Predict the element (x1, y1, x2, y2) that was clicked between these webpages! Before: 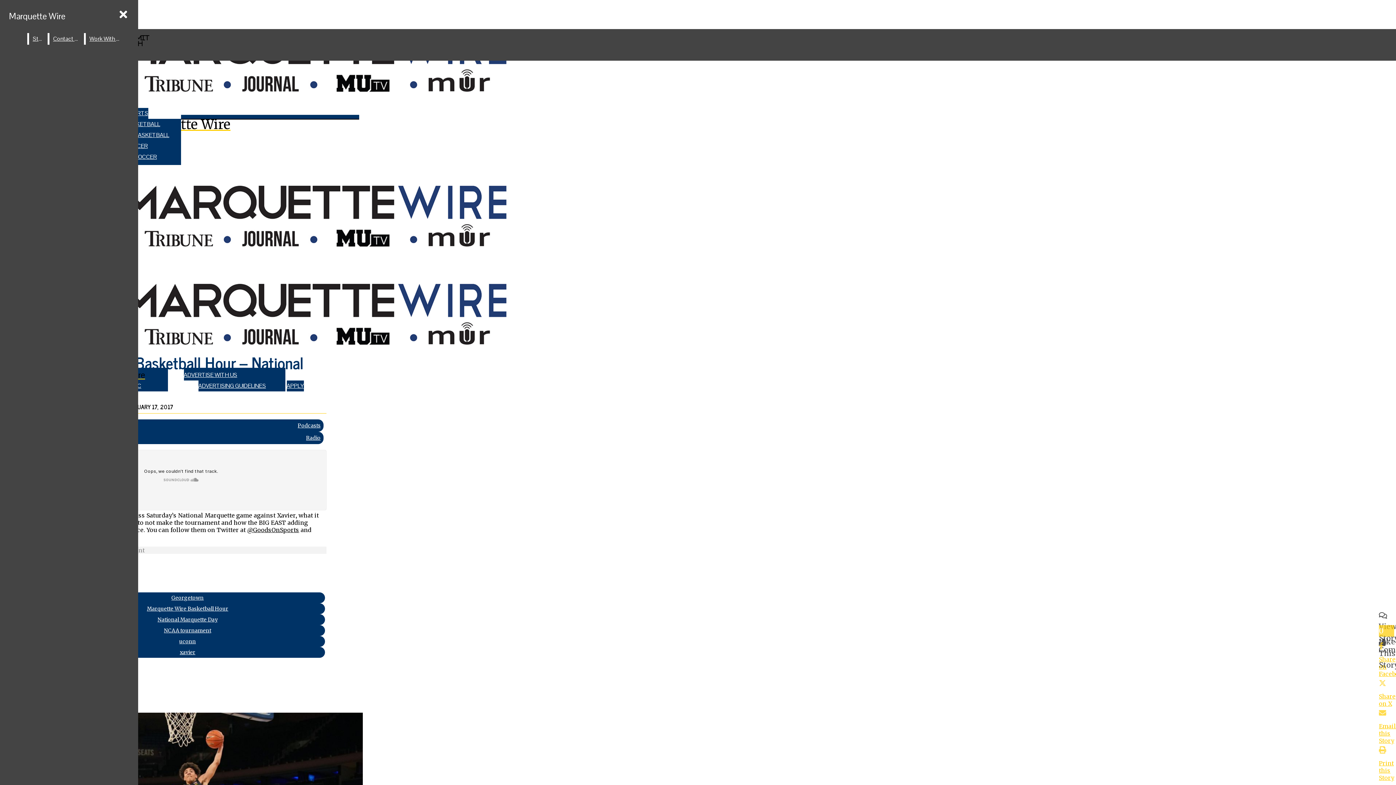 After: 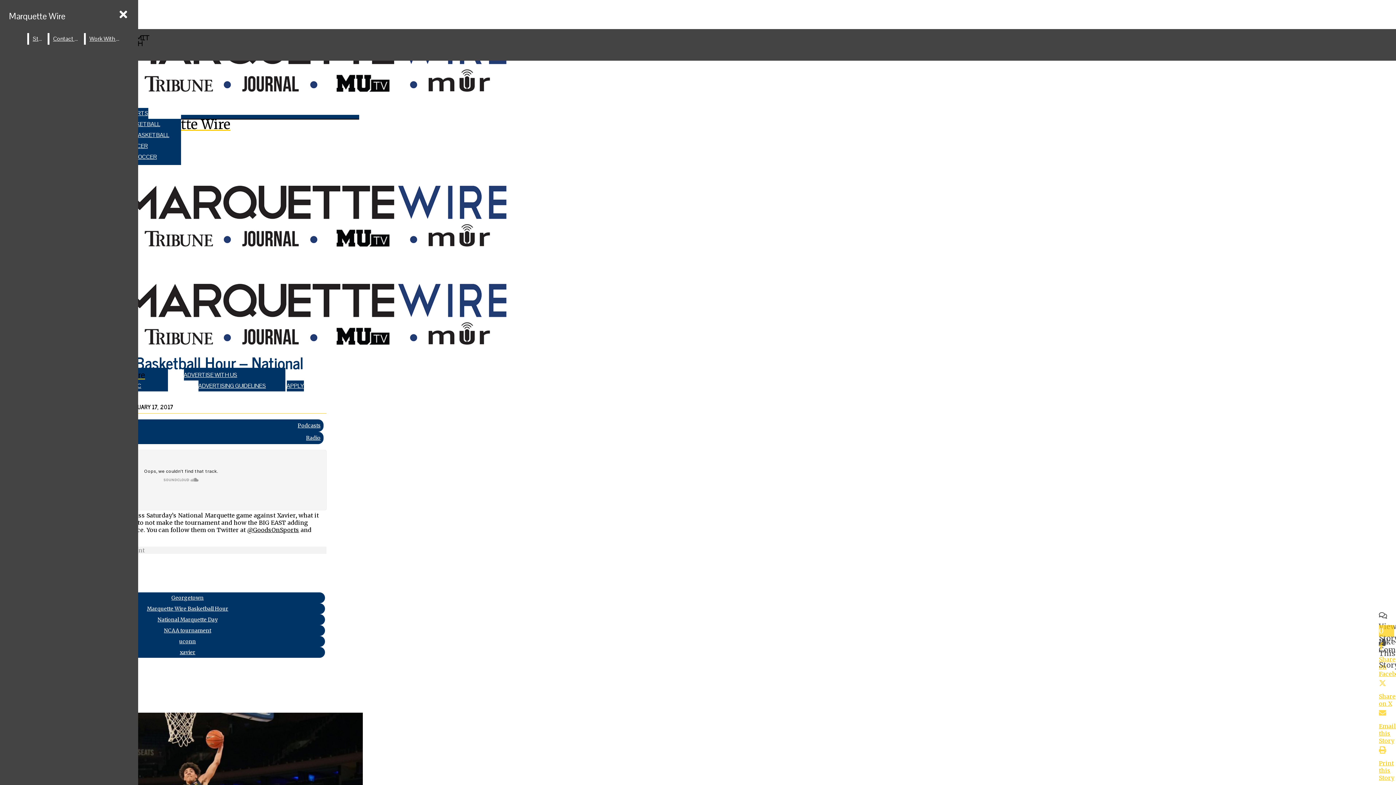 Action: label: Share on X bbox: (1379, 677, 1396, 707)